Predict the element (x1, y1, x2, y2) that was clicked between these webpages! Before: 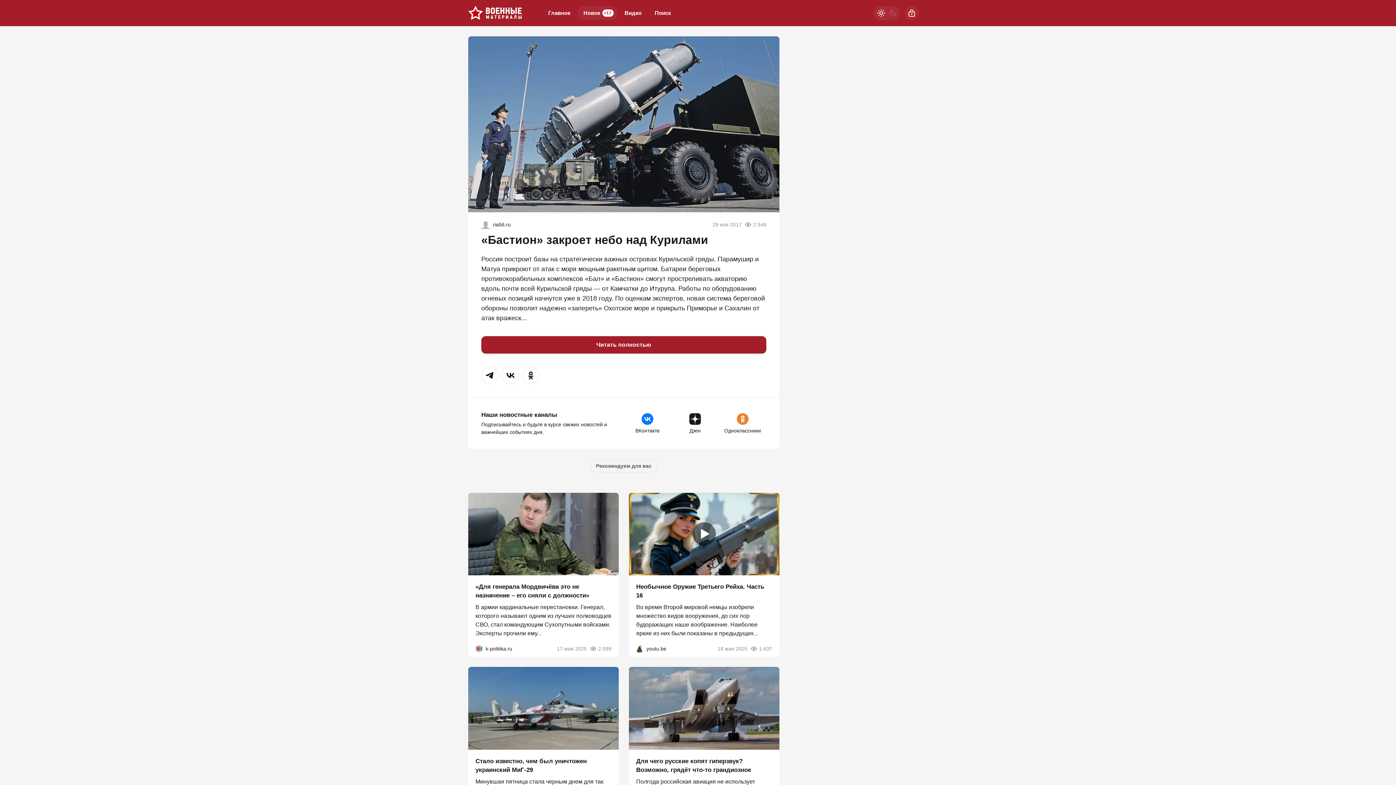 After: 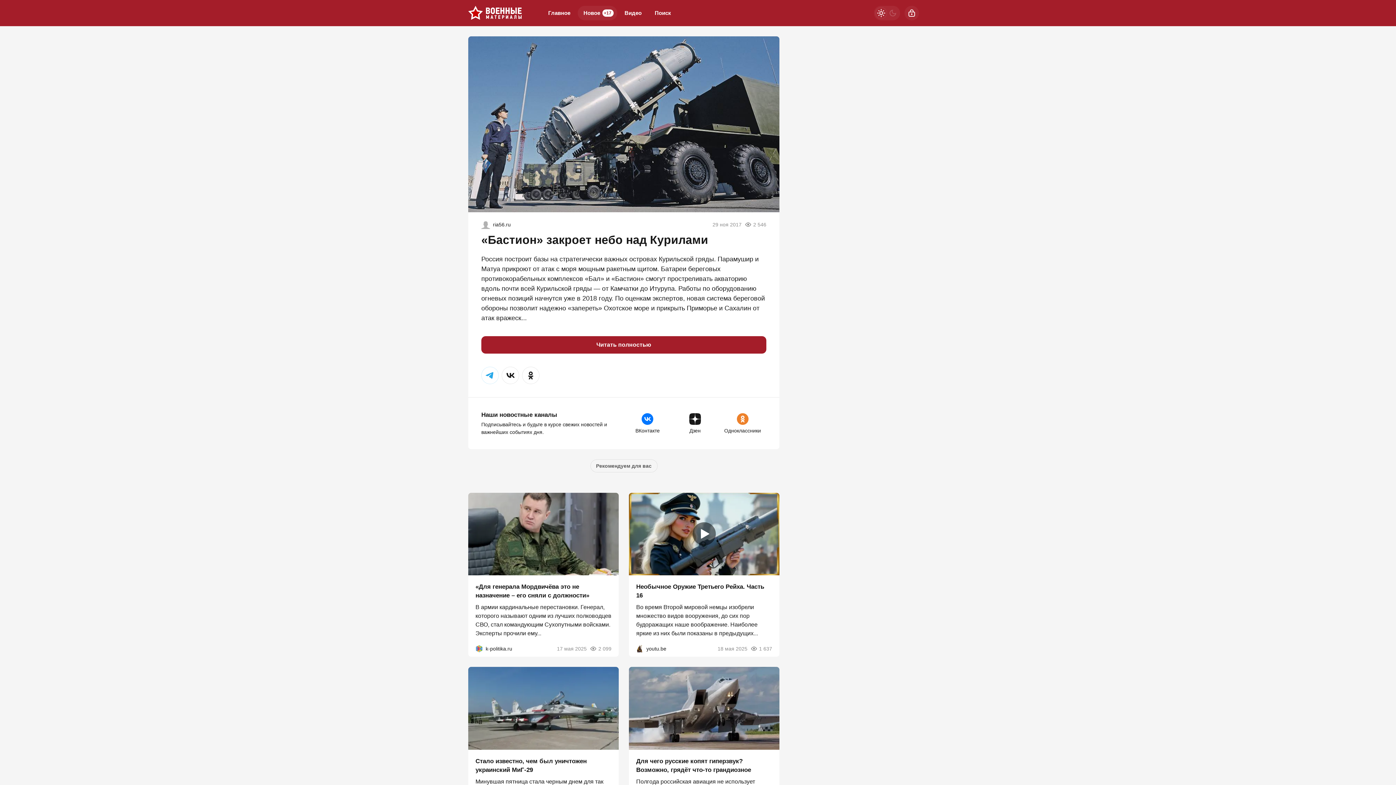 Action: label: Поделиться в Телеграм bbox: (481, 366, 498, 384)